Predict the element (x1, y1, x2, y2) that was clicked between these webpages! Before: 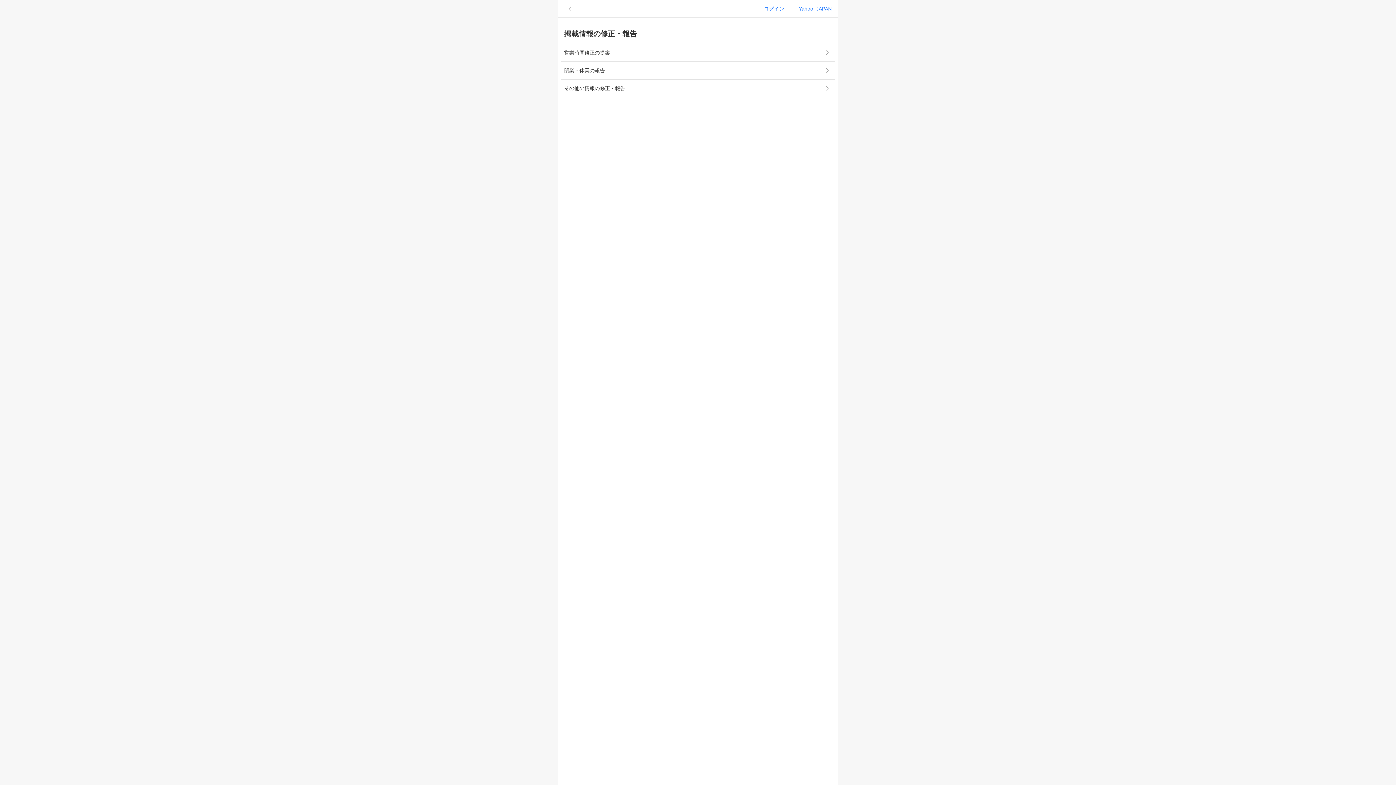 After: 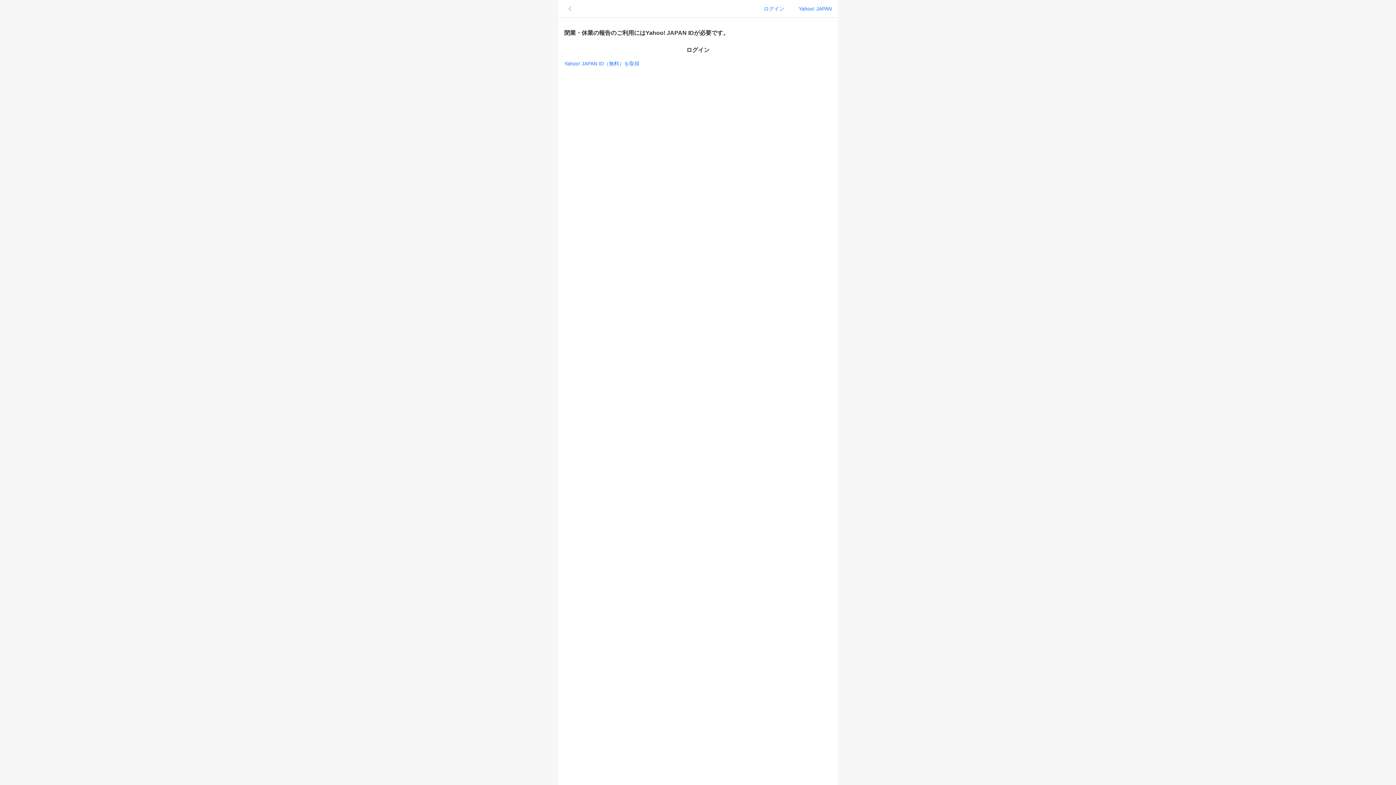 Action: label: 閉業・休業の報告 bbox: (558, 61, 837, 79)